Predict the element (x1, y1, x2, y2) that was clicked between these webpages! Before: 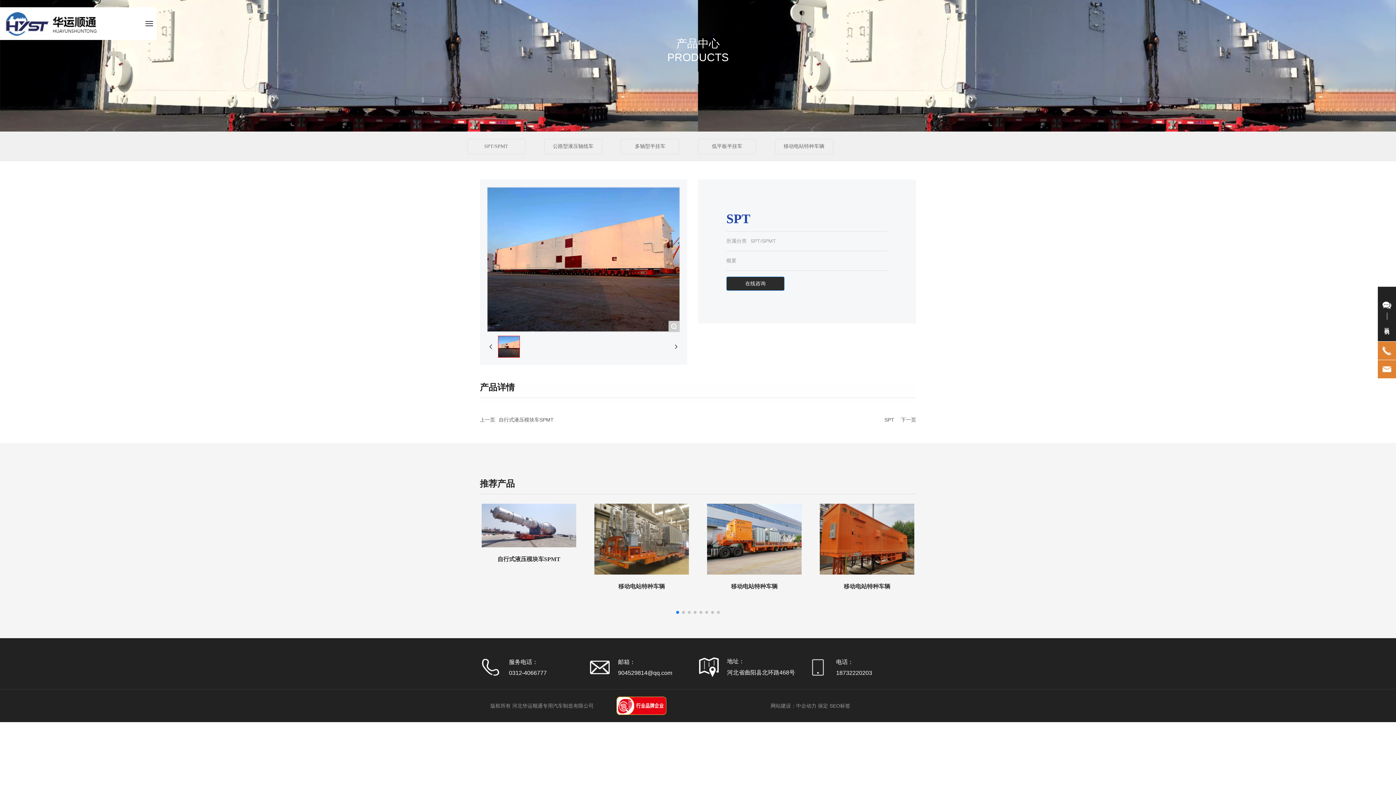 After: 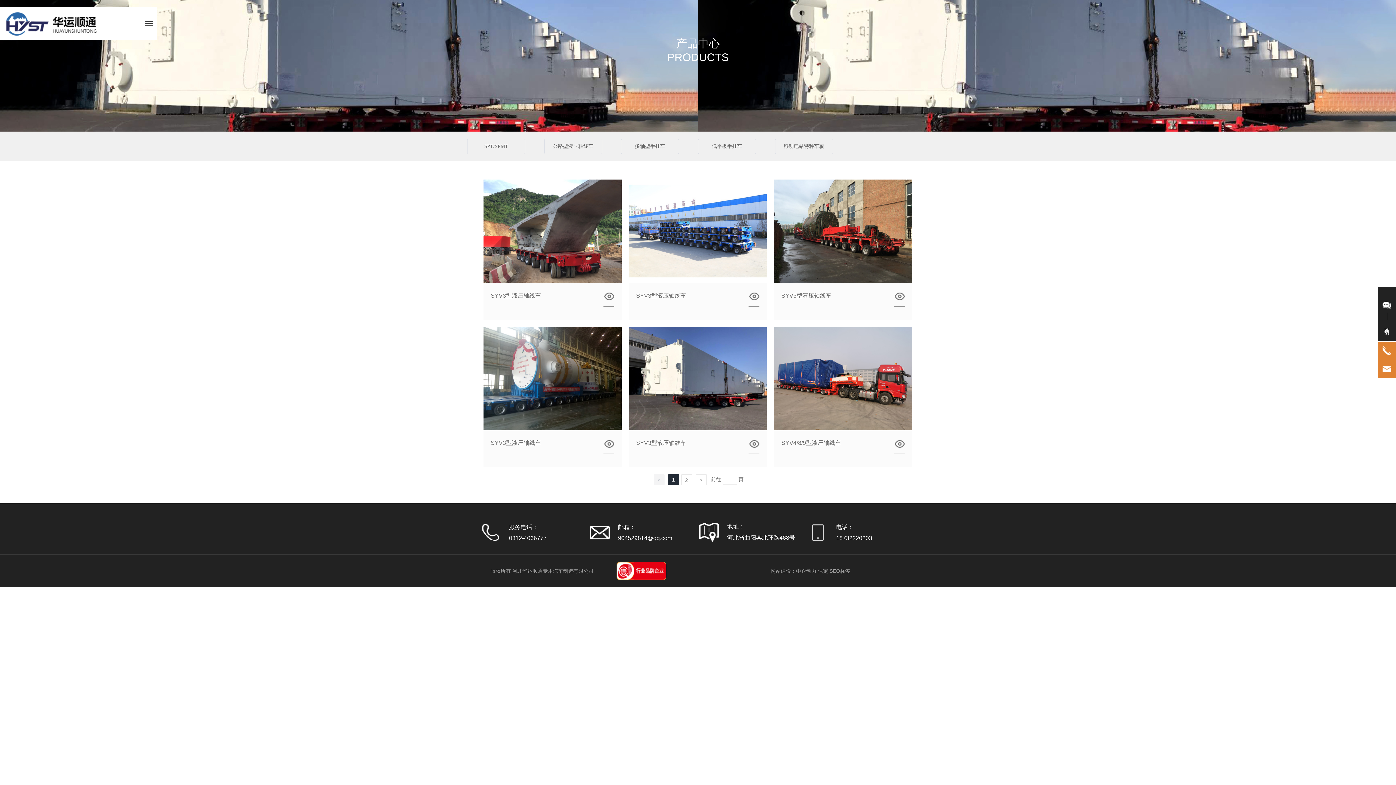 Action: bbox: (552, 143, 593, 149) label: 公路型液压轴线车